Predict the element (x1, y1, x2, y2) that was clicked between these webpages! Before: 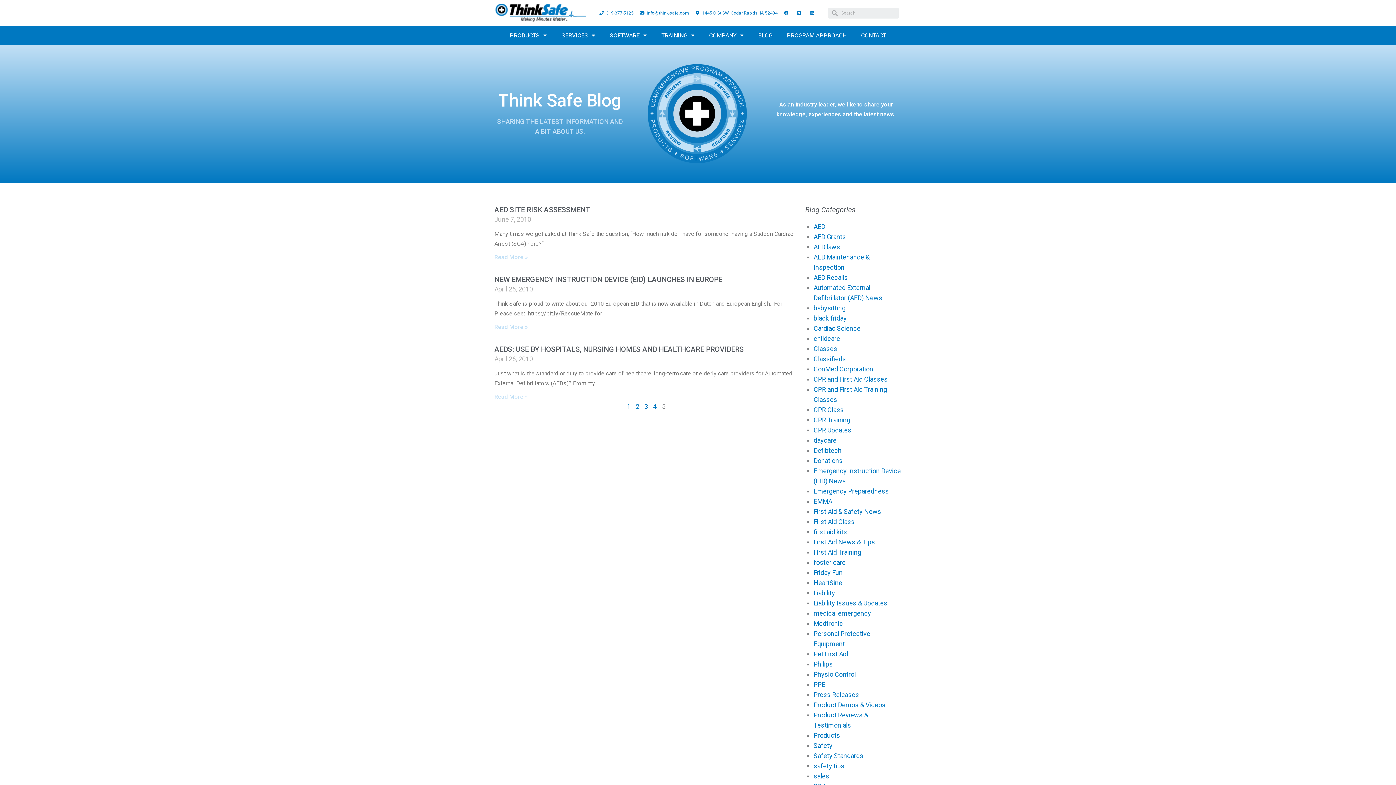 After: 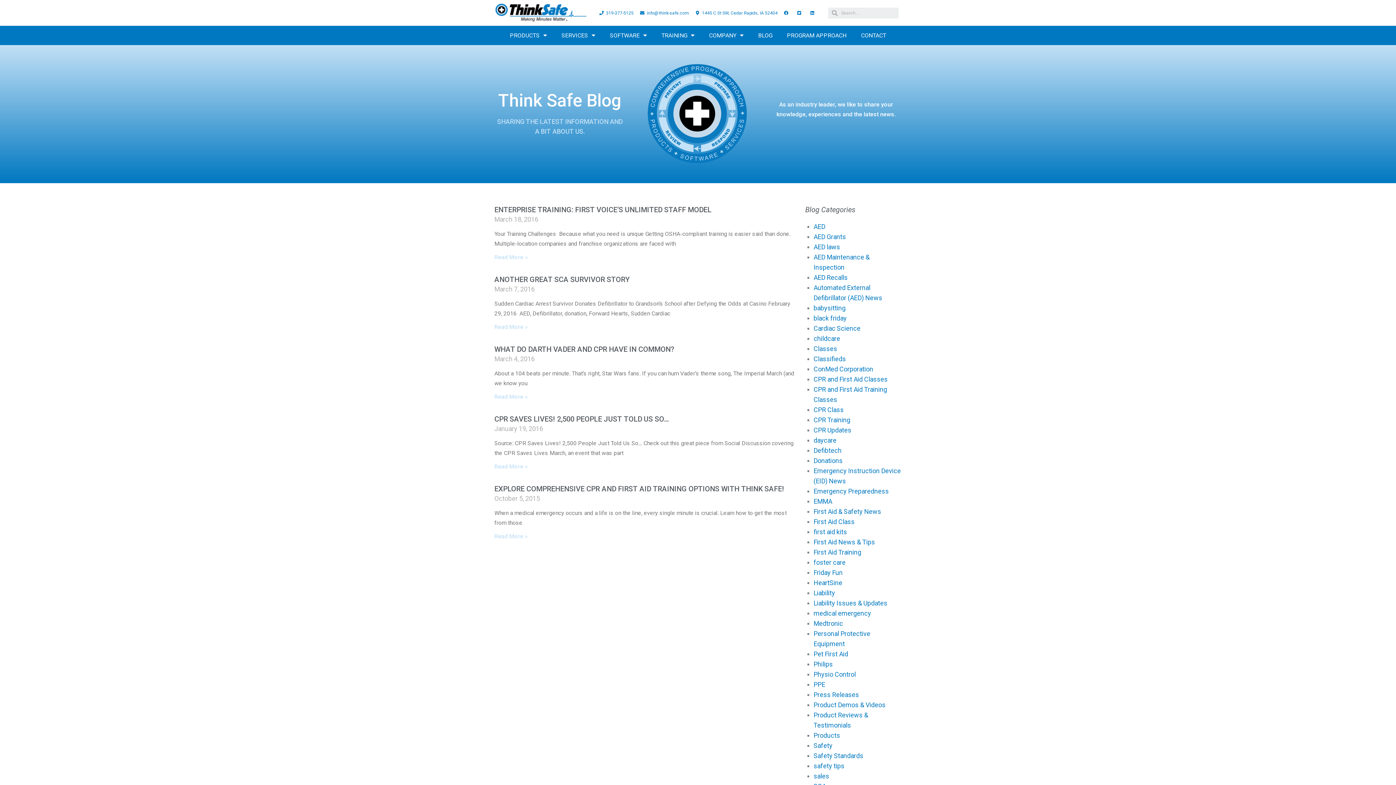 Action: label: CPR Training bbox: (813, 416, 850, 423)